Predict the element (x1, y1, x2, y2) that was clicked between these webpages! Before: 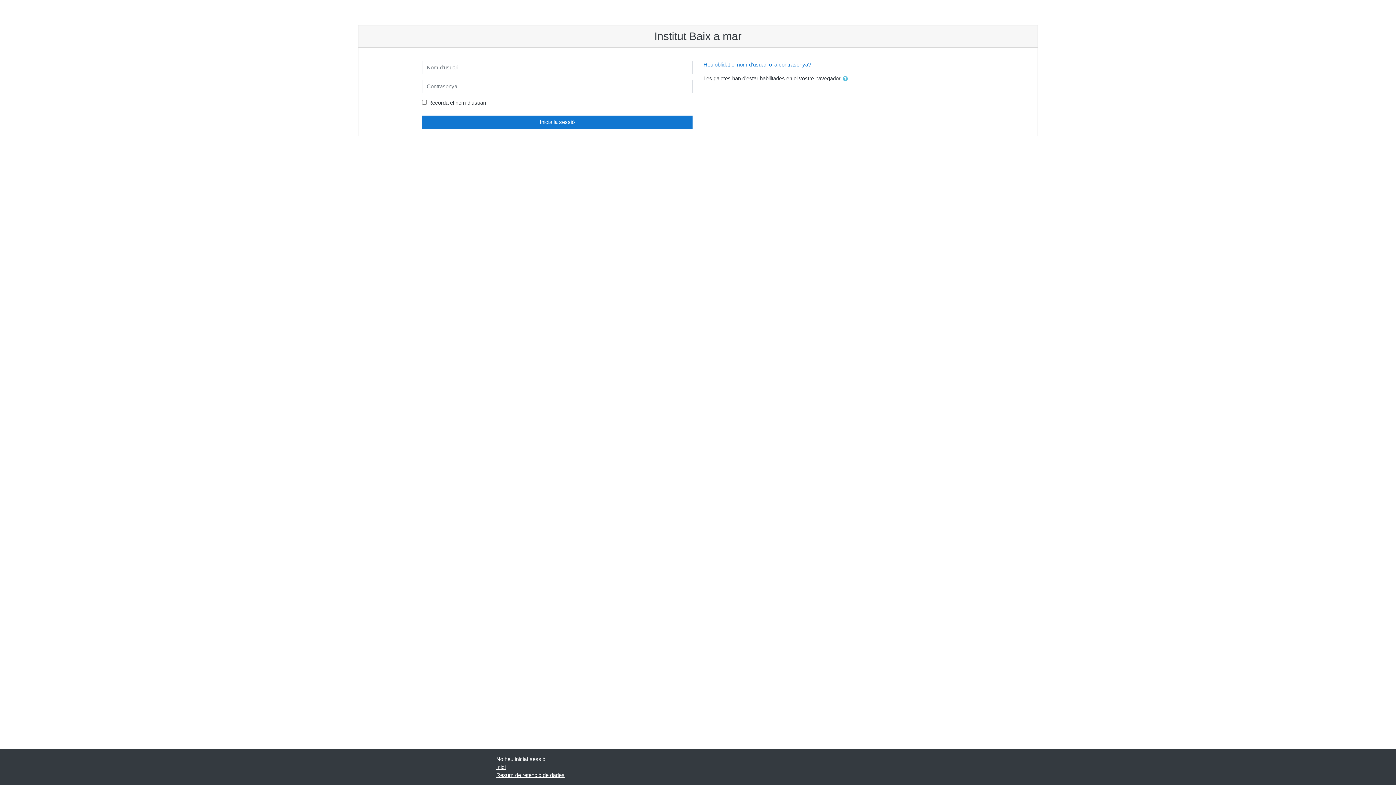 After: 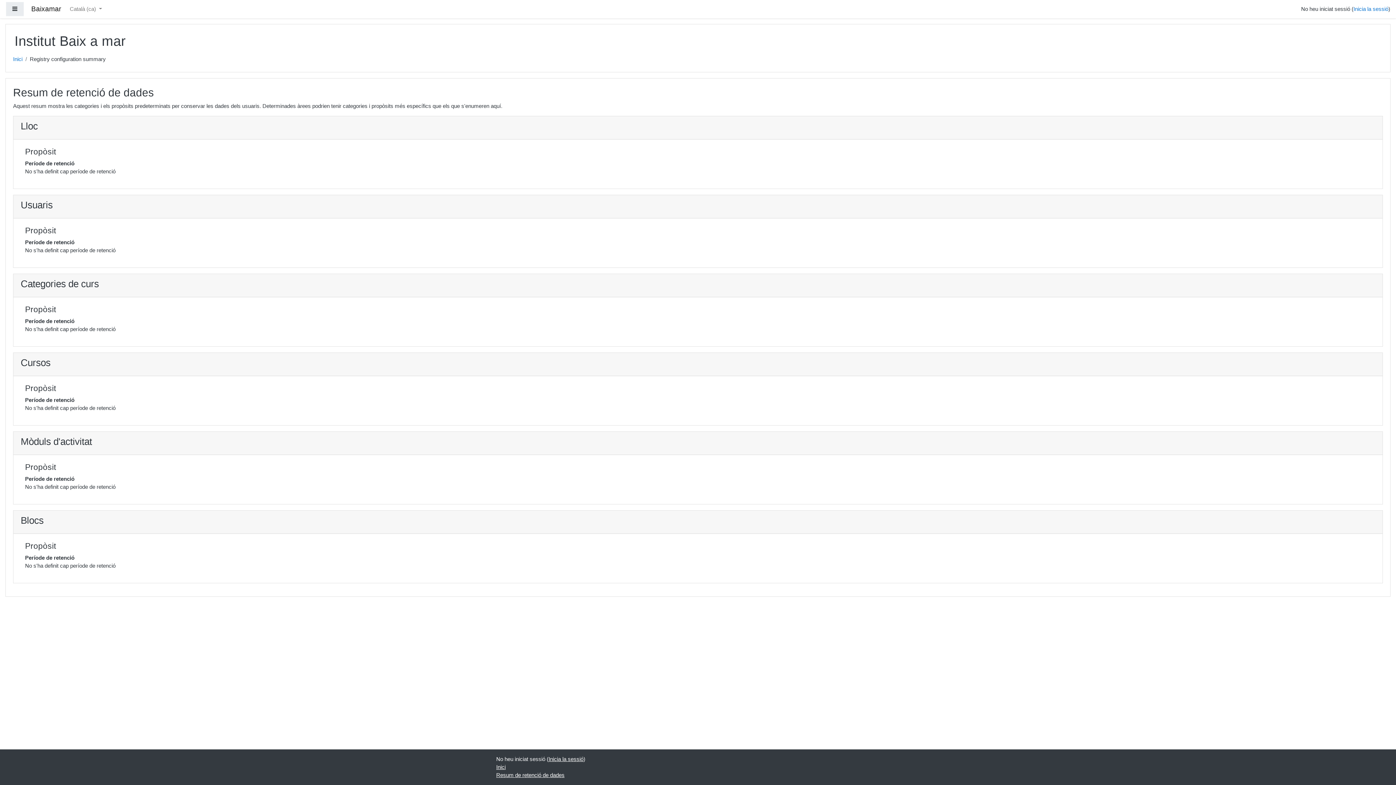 Action: bbox: (496, 772, 564, 778) label: Resum de retenció de dades